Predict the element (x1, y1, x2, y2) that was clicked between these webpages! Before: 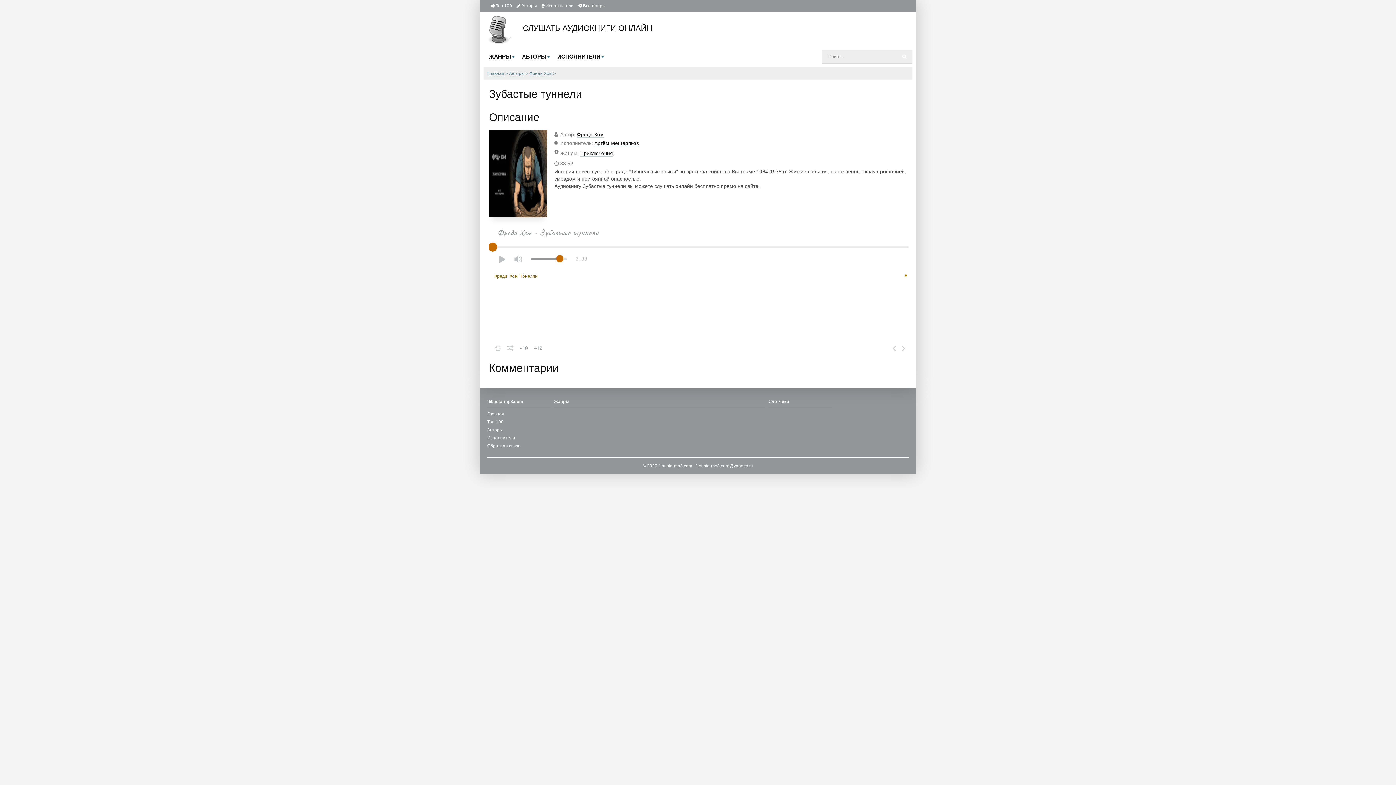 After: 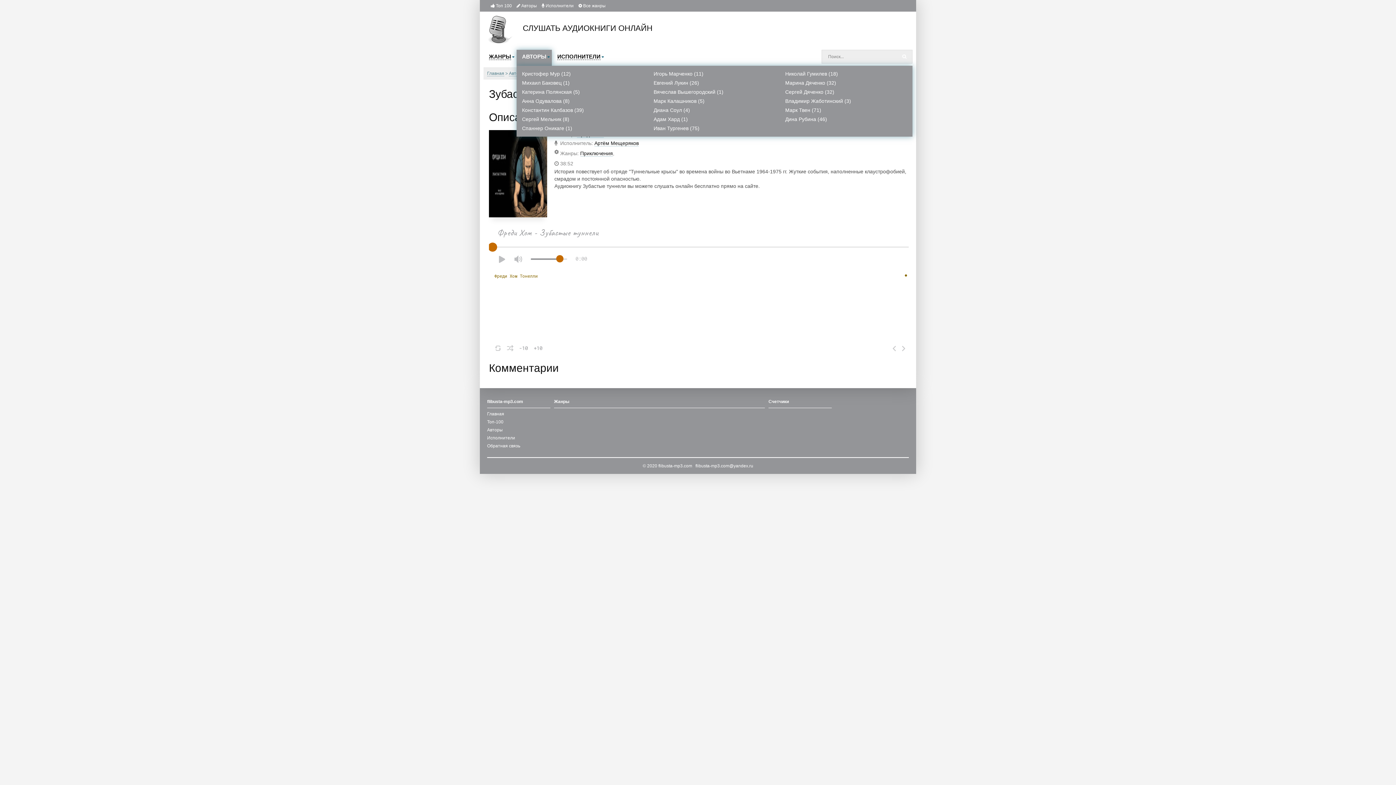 Action: label: АВТОРЫ bbox: (516, 49, 552, 65)